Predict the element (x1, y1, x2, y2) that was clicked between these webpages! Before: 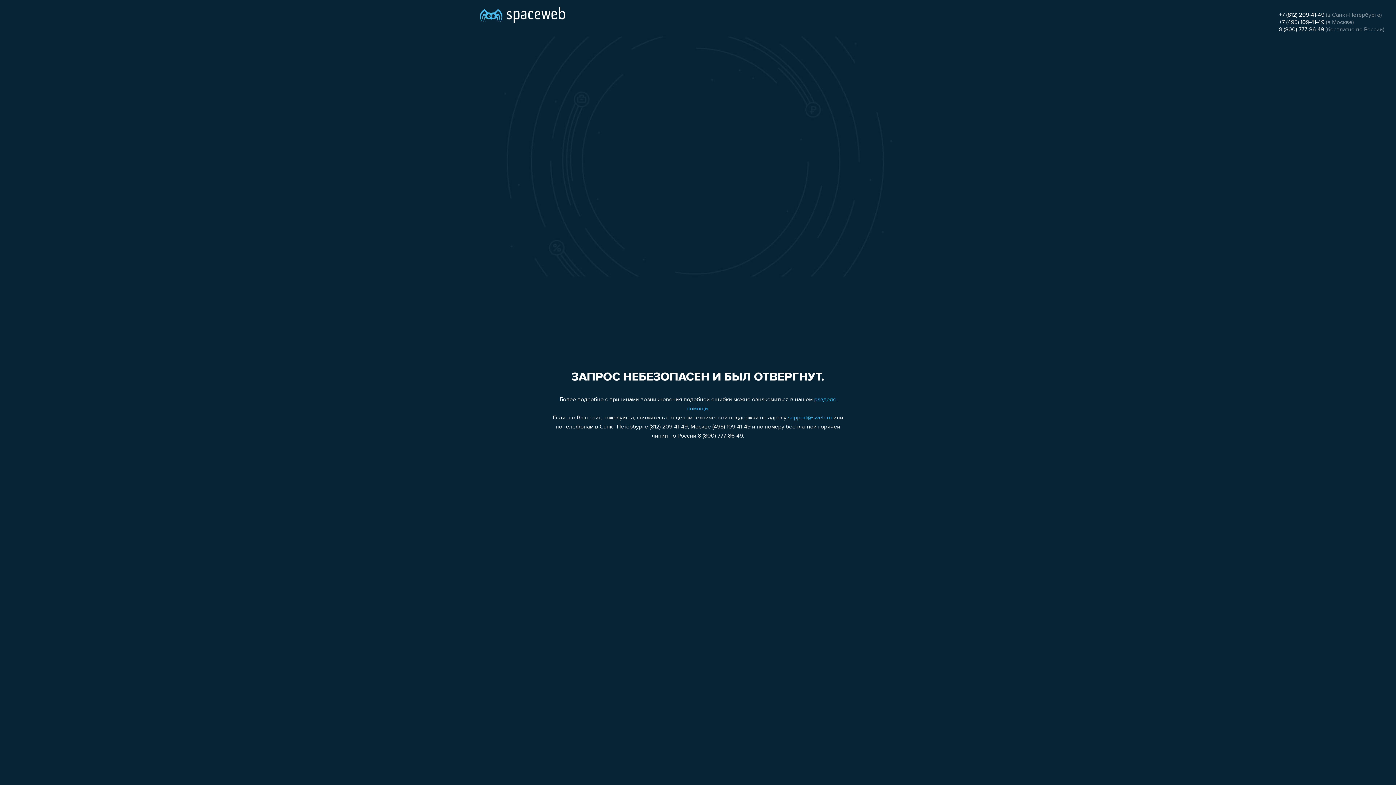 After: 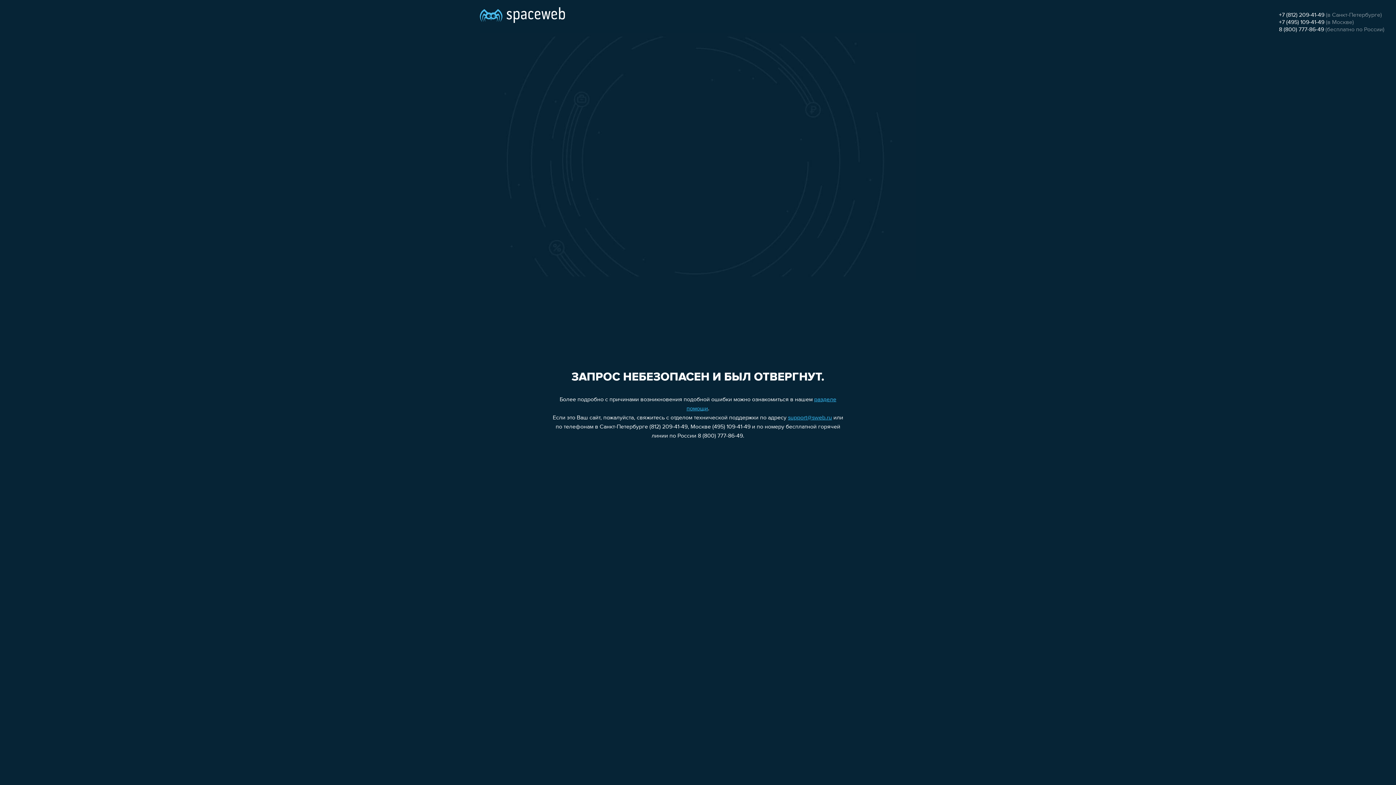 Action: label: +7 (495) 109-41-49 bbox: (1279, 19, 1324, 25)